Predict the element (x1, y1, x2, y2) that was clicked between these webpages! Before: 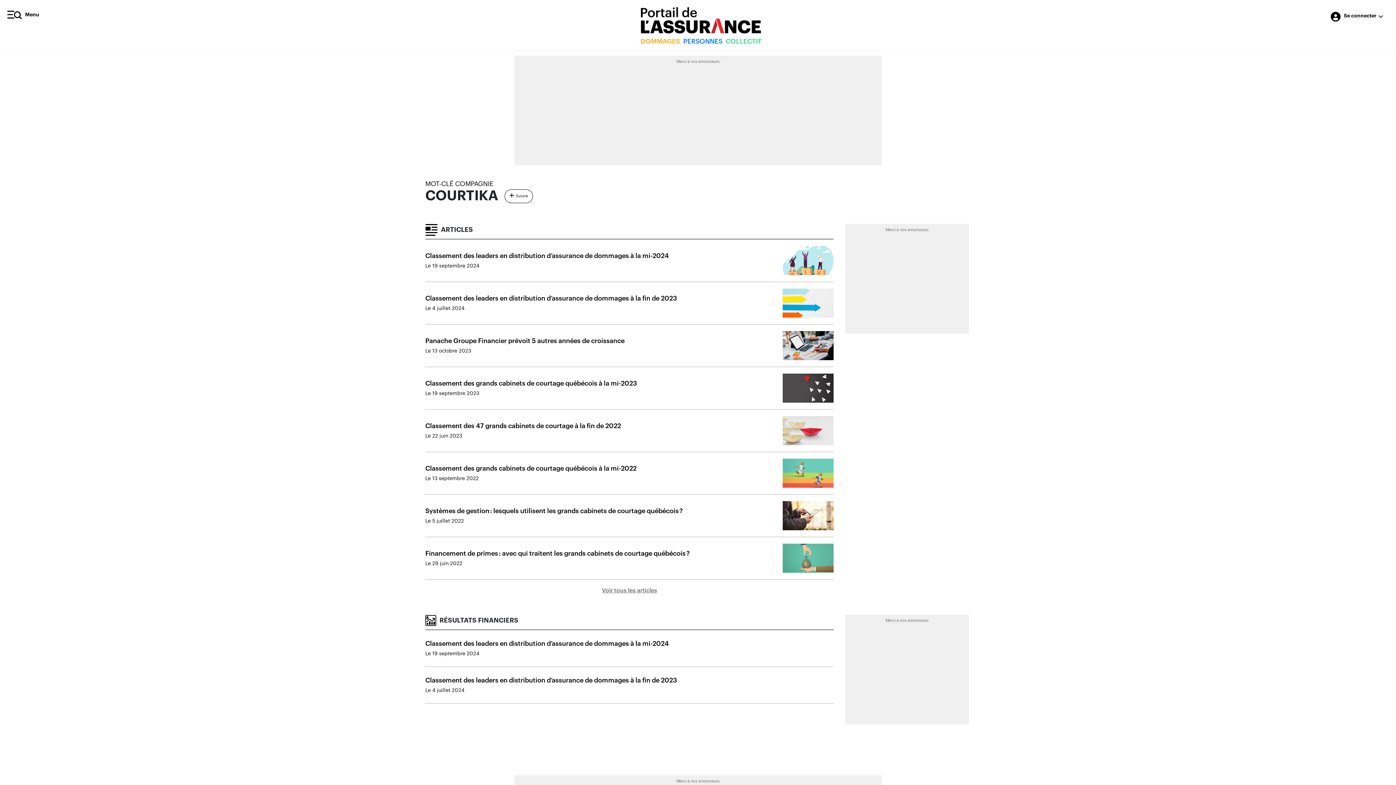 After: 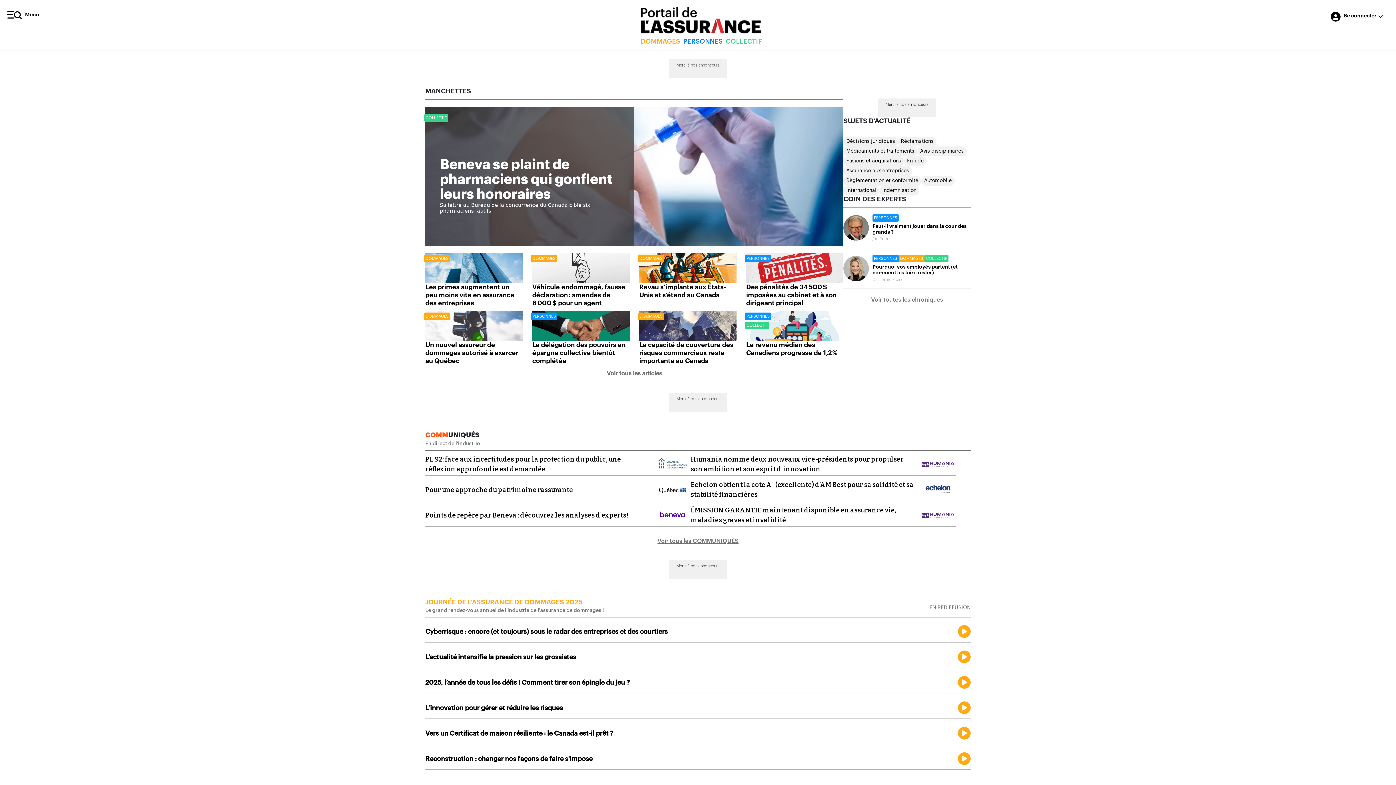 Action: bbox: (640, 17, 760, 25)